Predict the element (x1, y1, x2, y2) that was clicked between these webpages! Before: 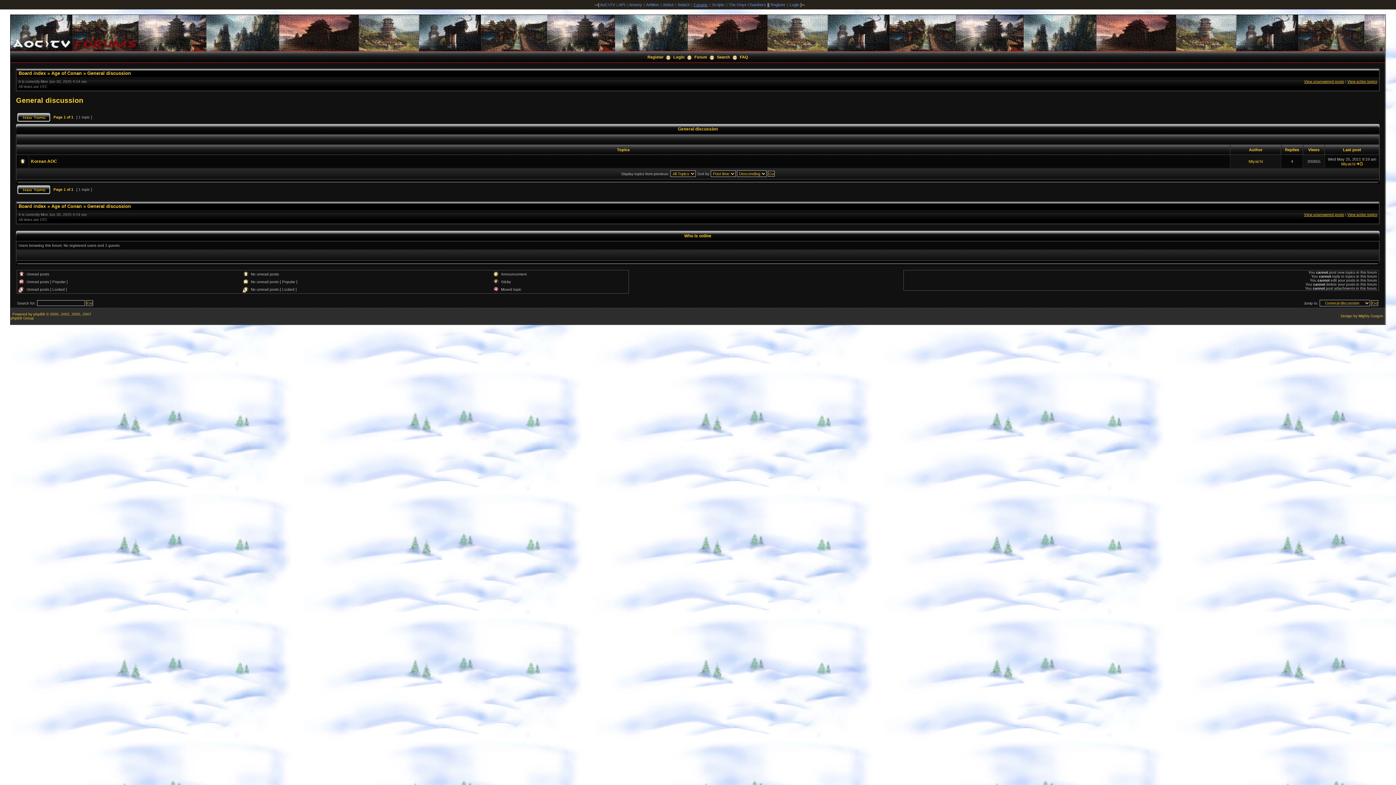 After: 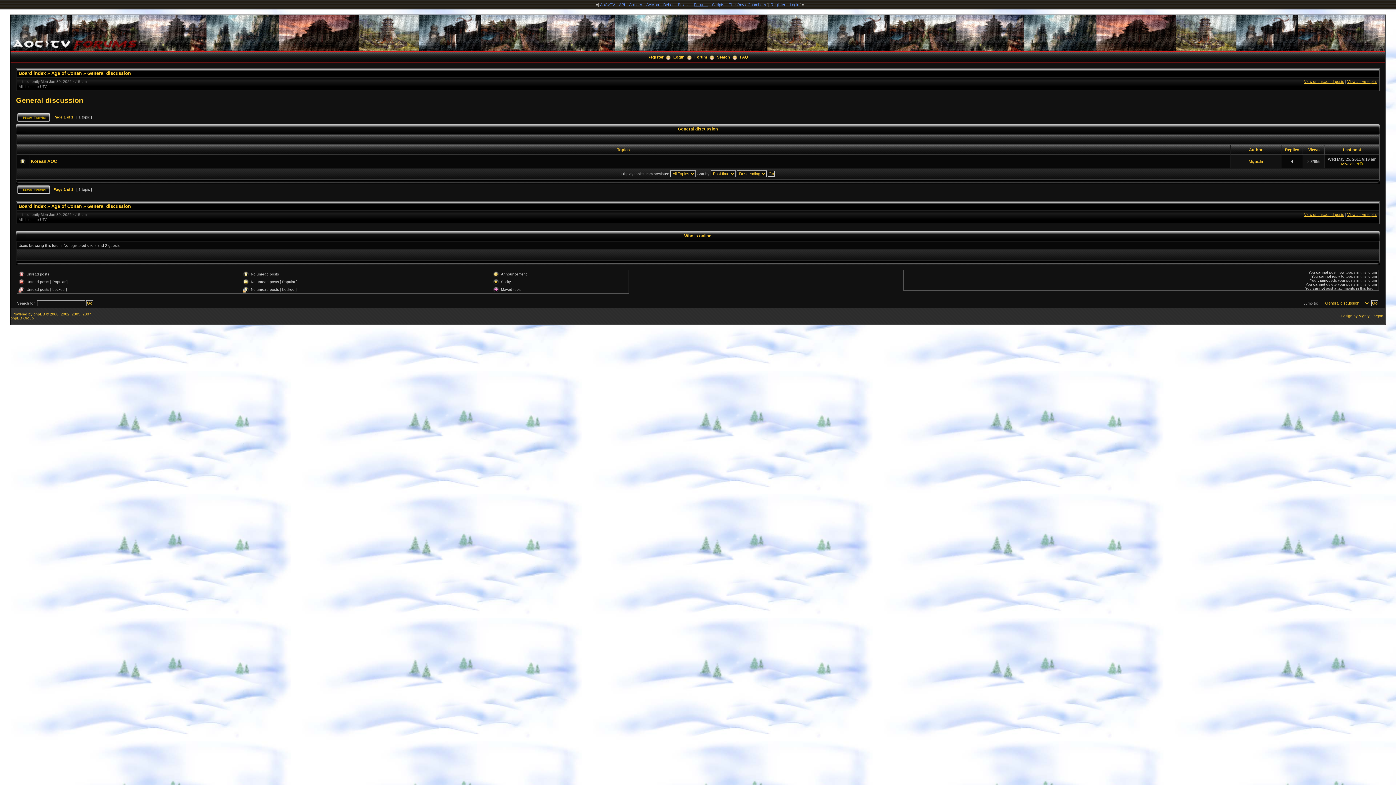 Action: bbox: (87, 203, 130, 209) label: General discussion